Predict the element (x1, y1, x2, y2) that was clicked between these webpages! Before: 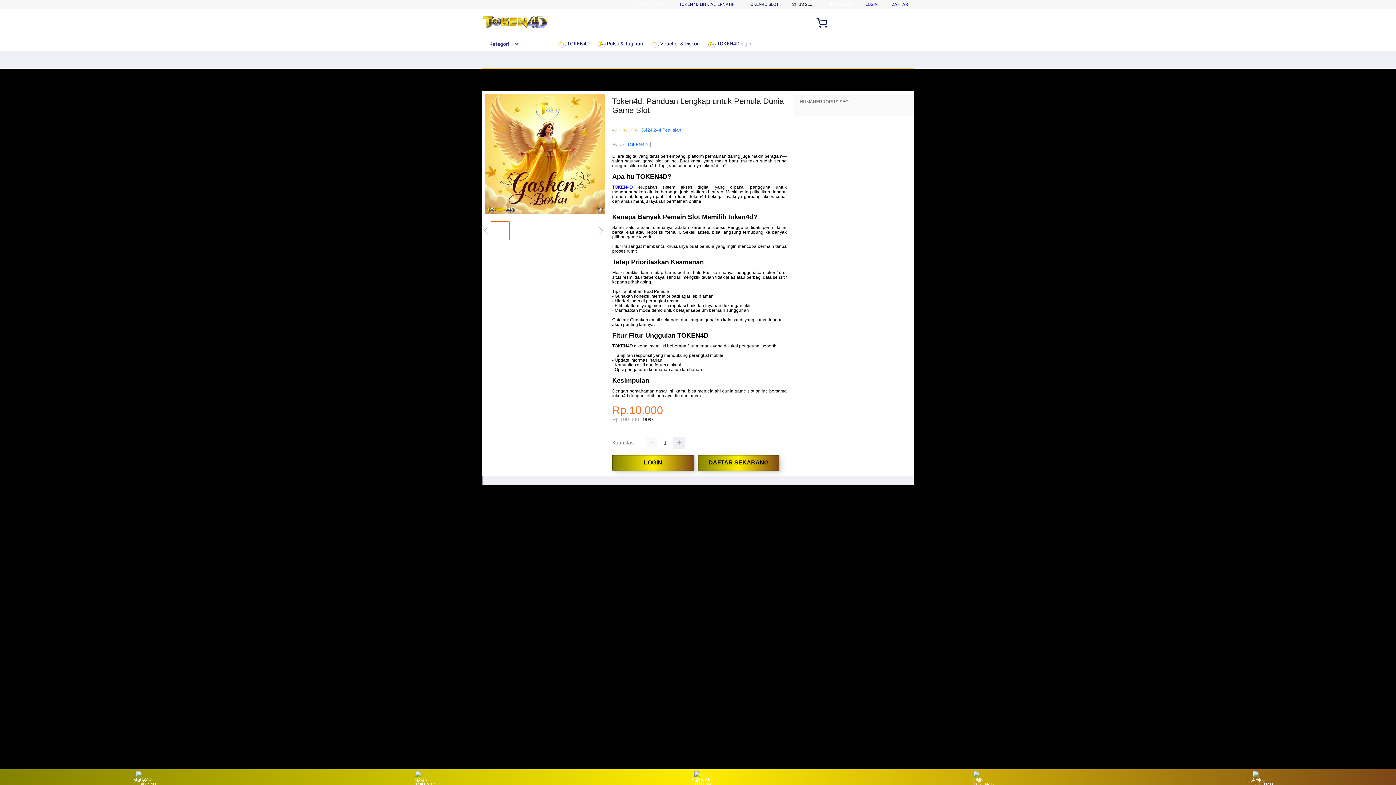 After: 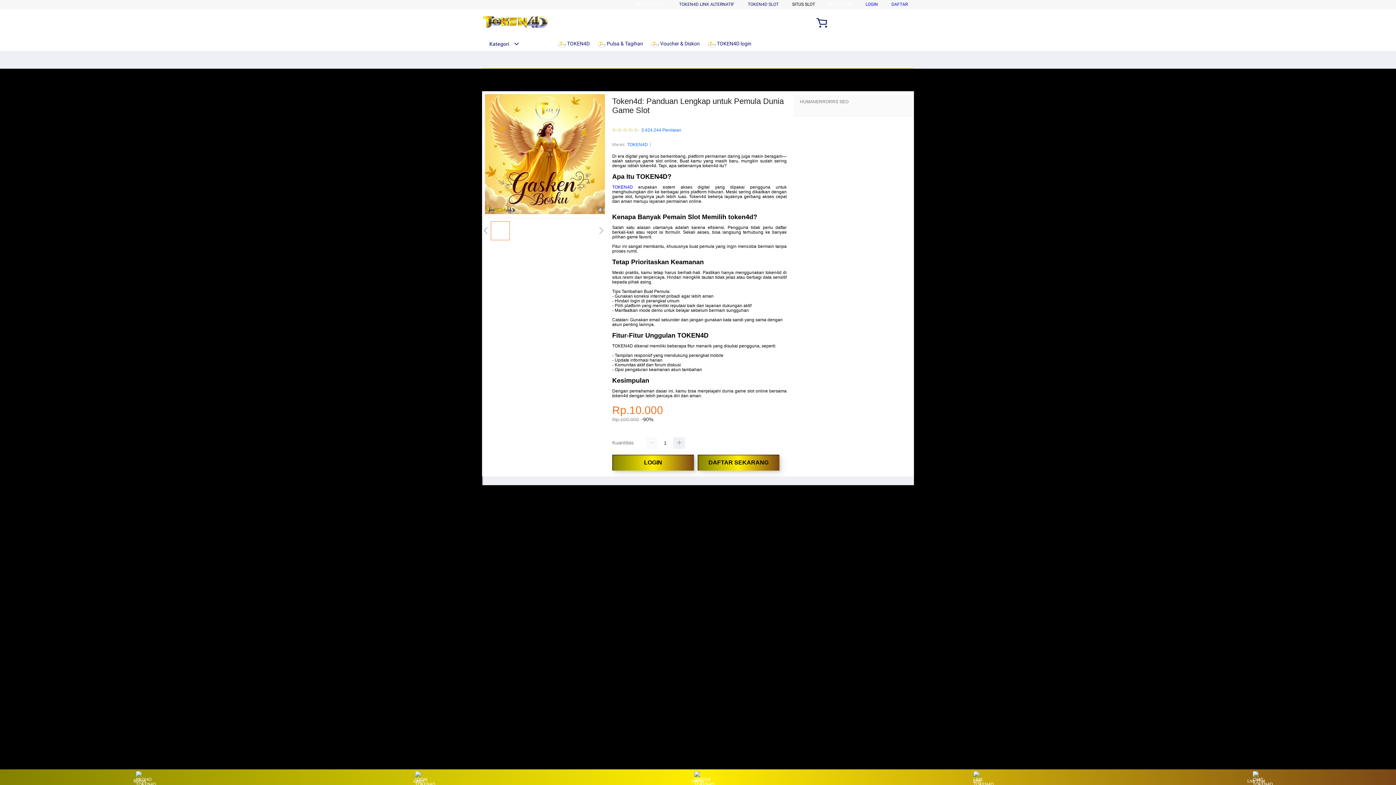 Action: label: Kategori bbox: (482, 41, 519, 46)